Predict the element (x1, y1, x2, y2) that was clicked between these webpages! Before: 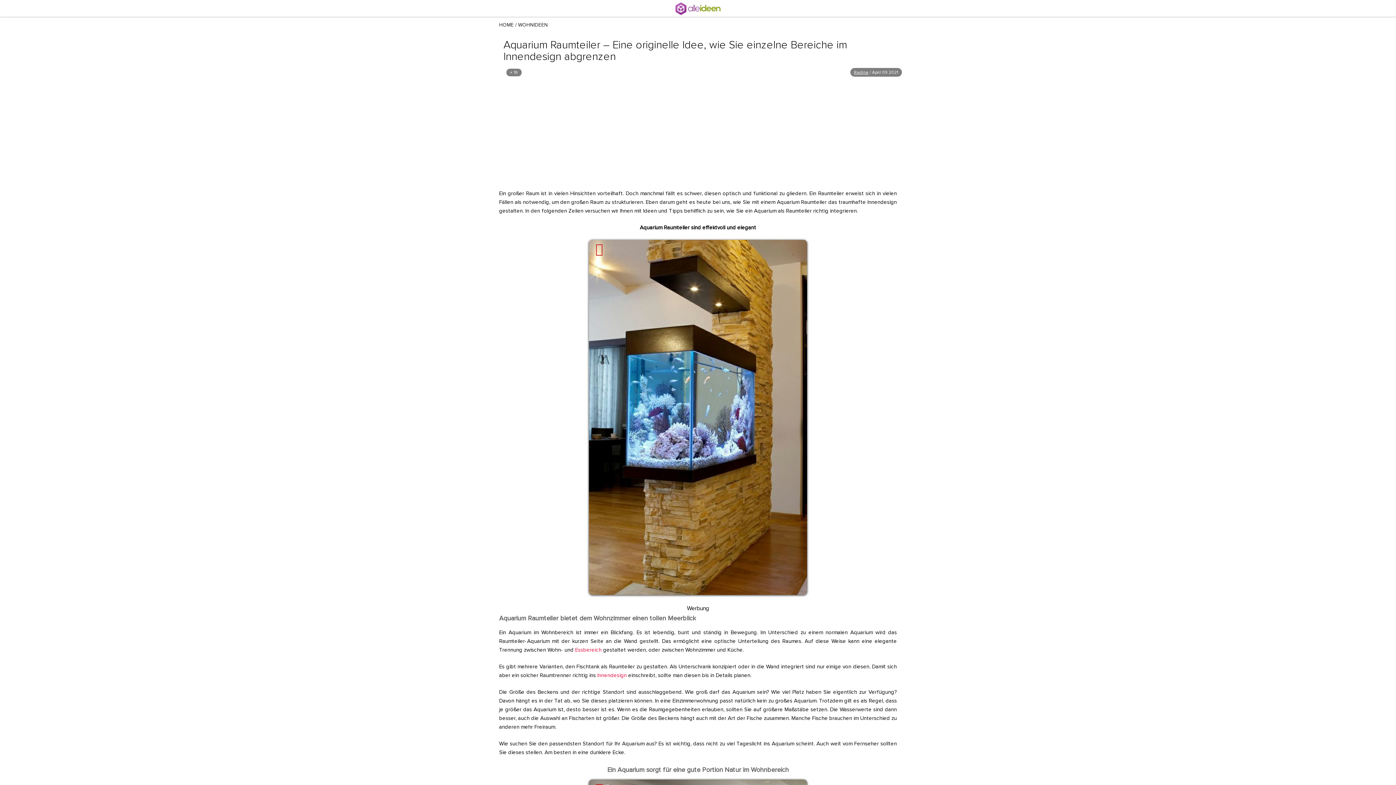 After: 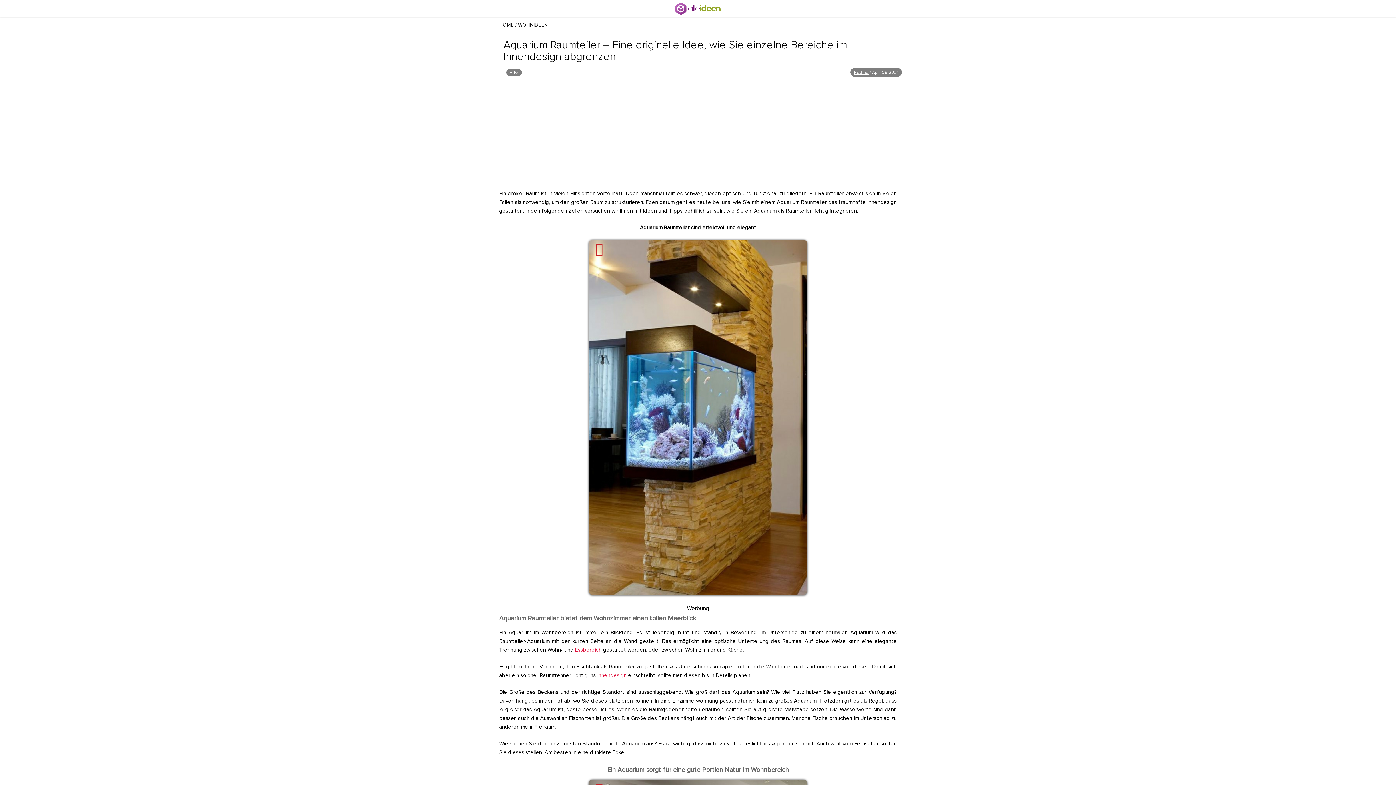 Action: bbox: (597, 671, 626, 680) label: Innendesign